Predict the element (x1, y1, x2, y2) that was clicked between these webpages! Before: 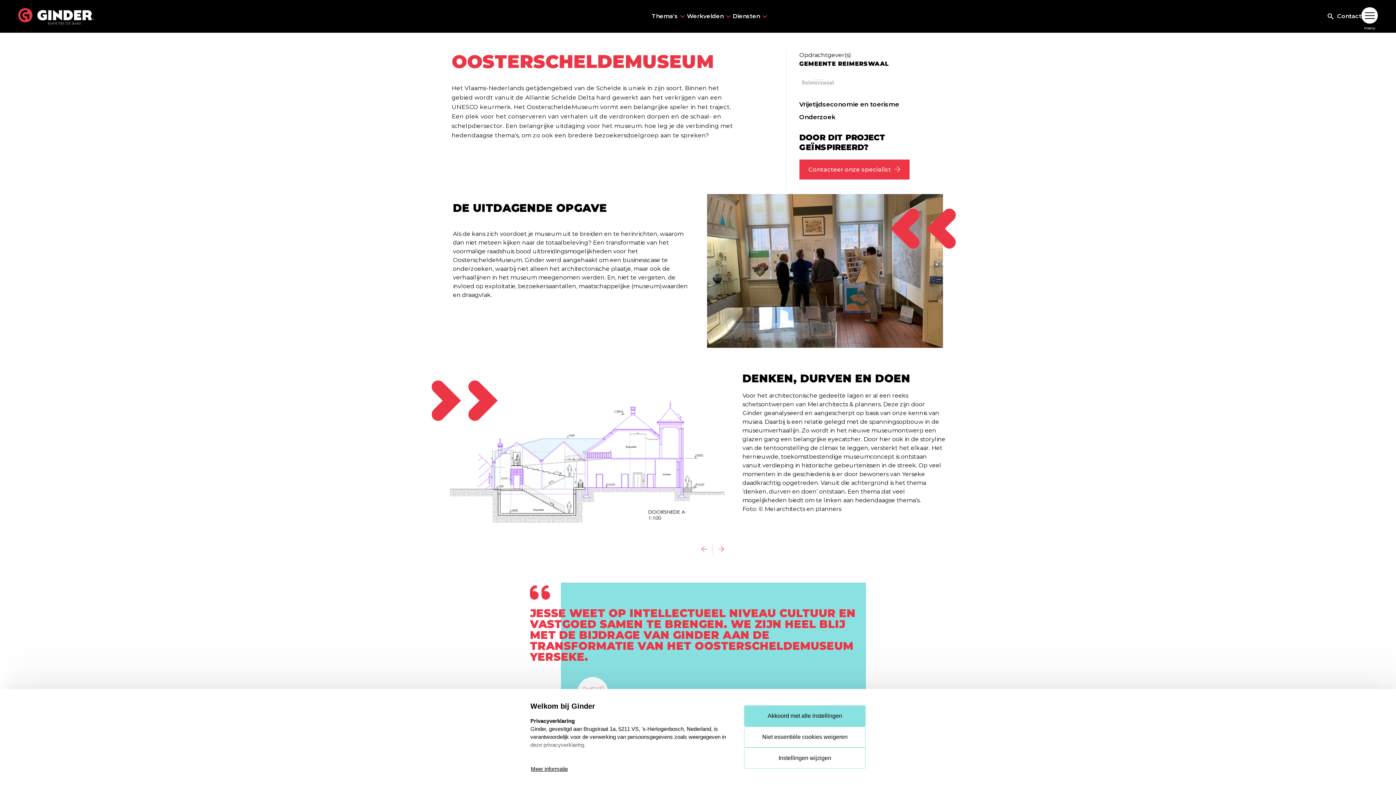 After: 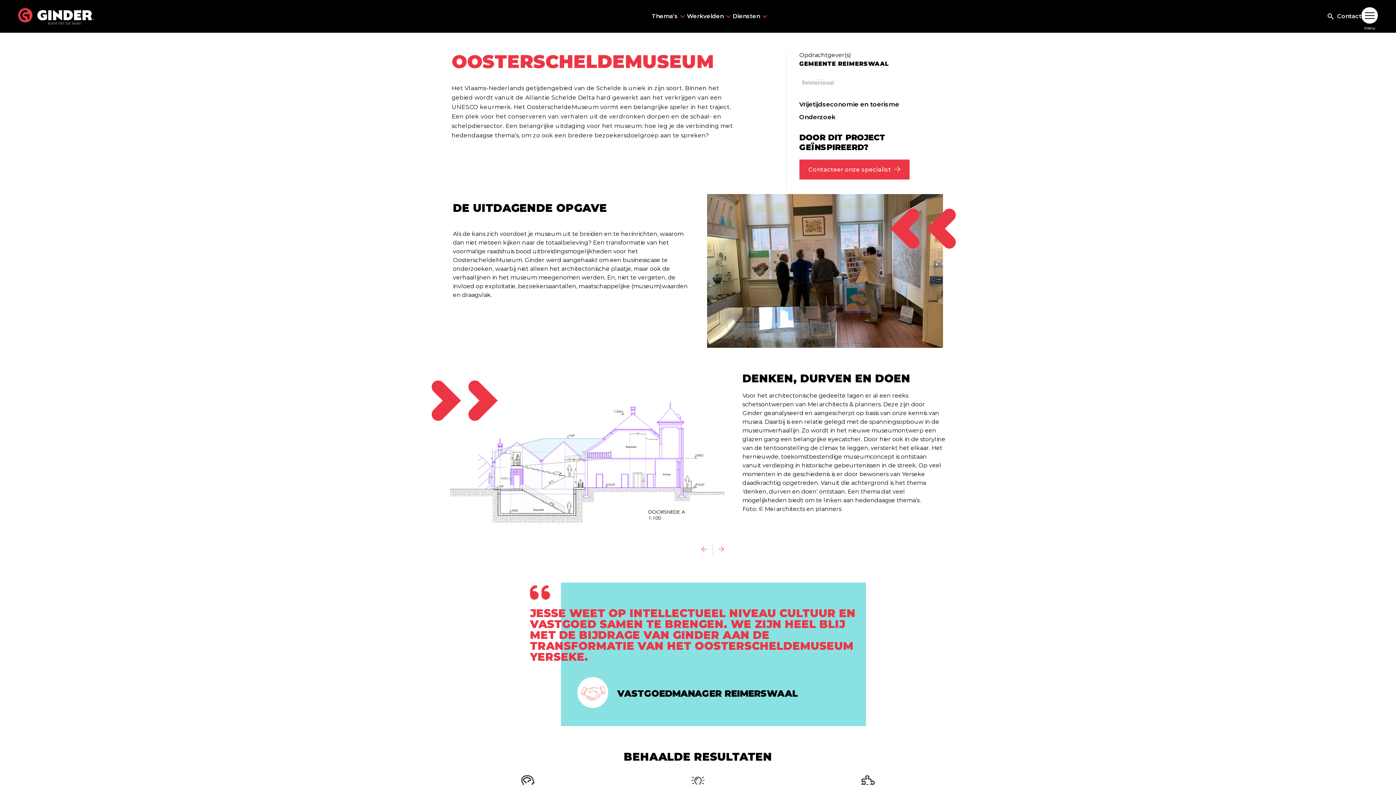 Action: bbox: (744, 705, 865, 726) label: Akkoord met alle instellingen